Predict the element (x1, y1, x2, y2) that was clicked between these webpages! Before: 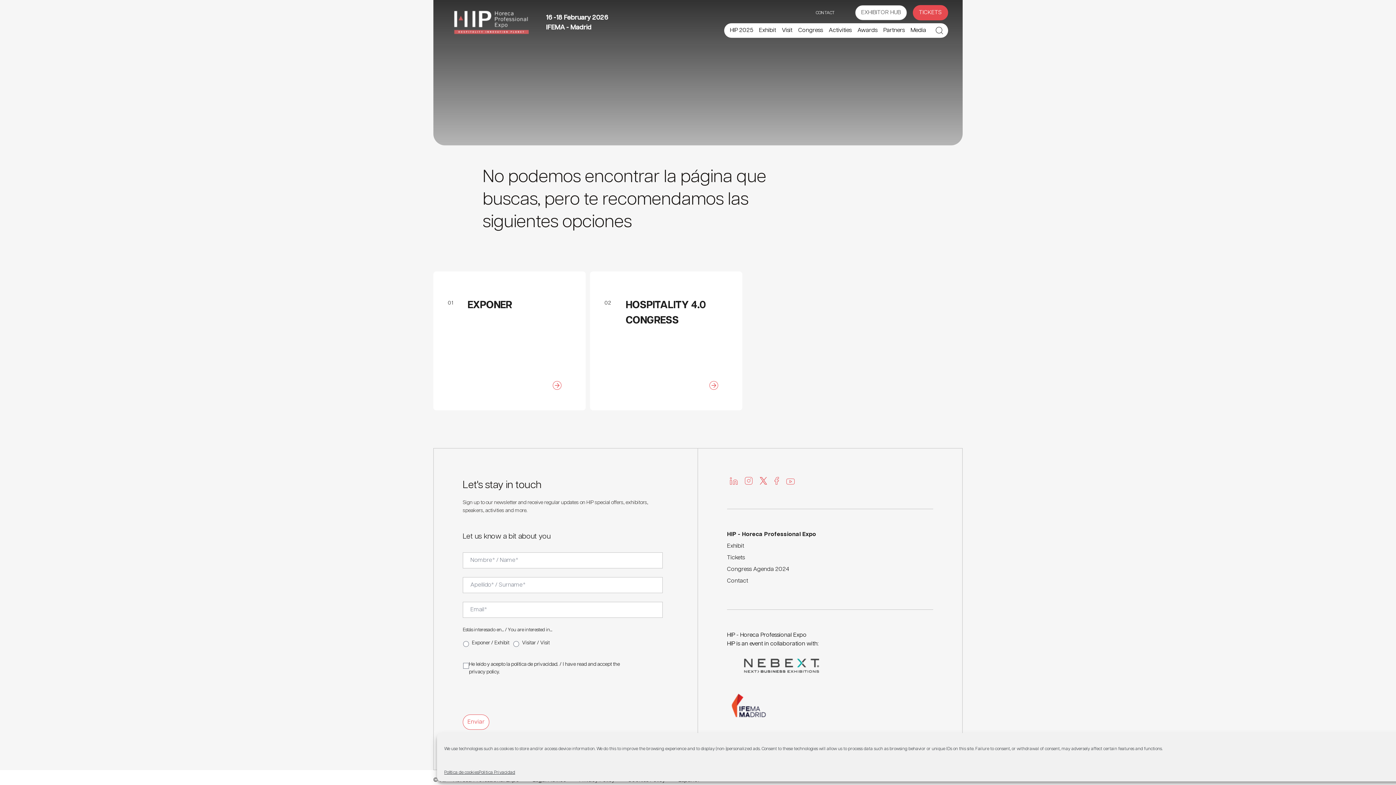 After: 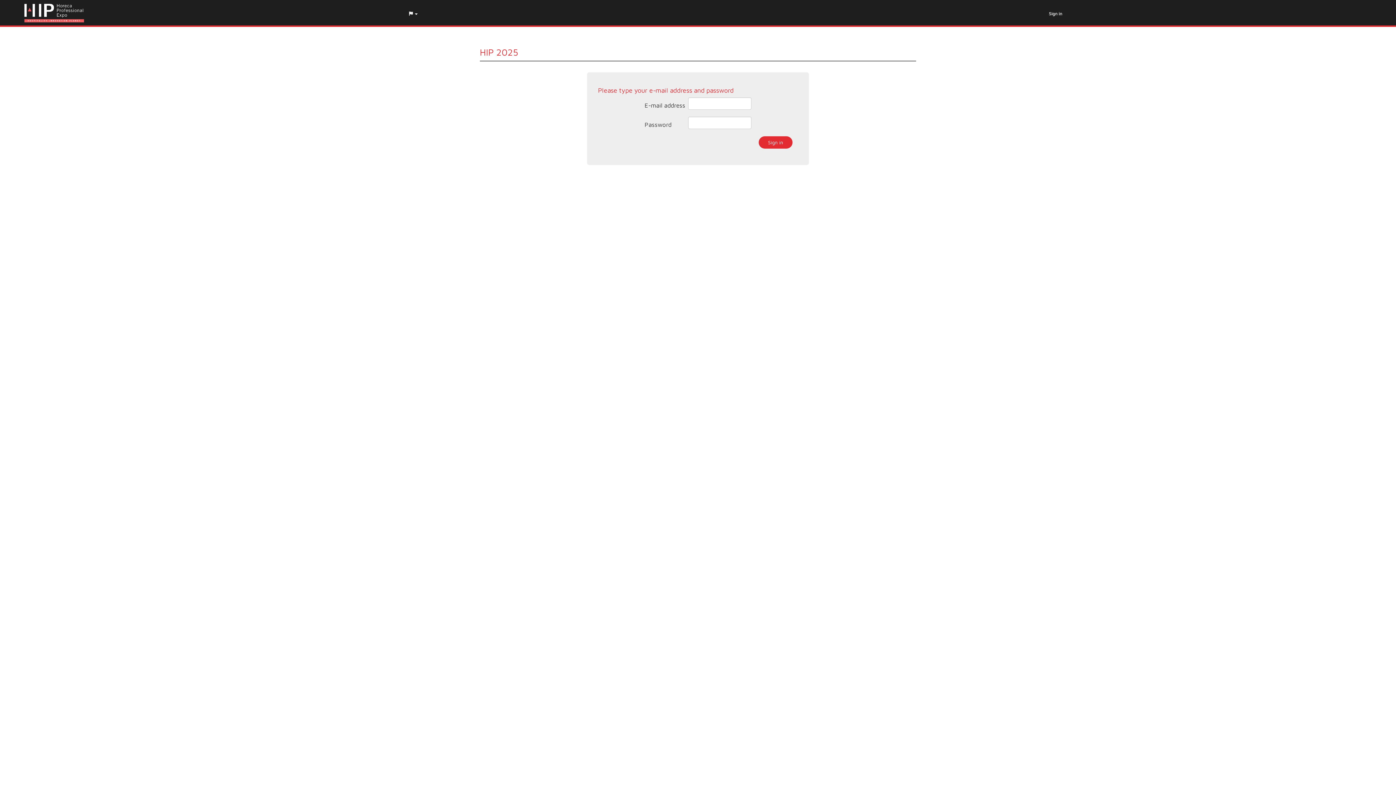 Action: bbox: (855, 5, 907, 20) label: EXHIBITOR HUB